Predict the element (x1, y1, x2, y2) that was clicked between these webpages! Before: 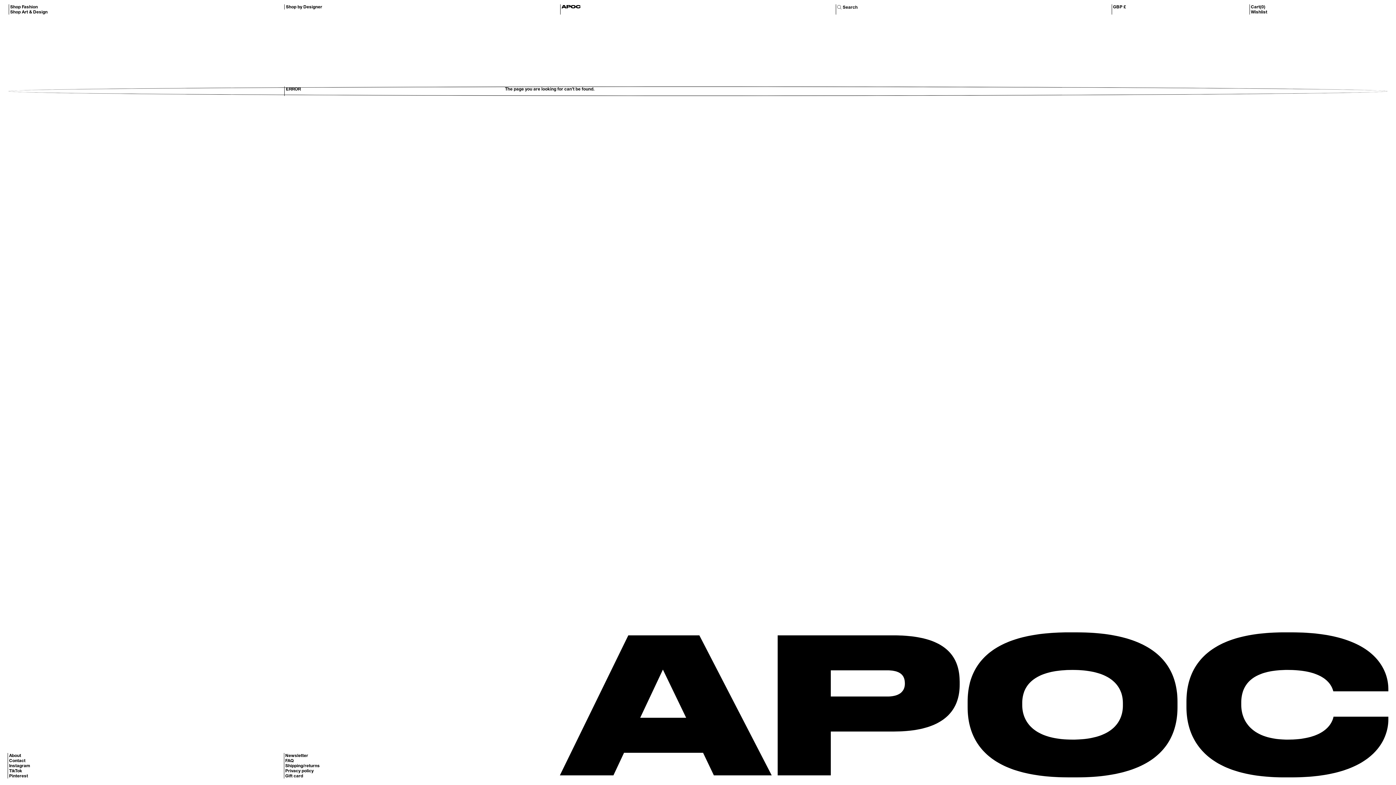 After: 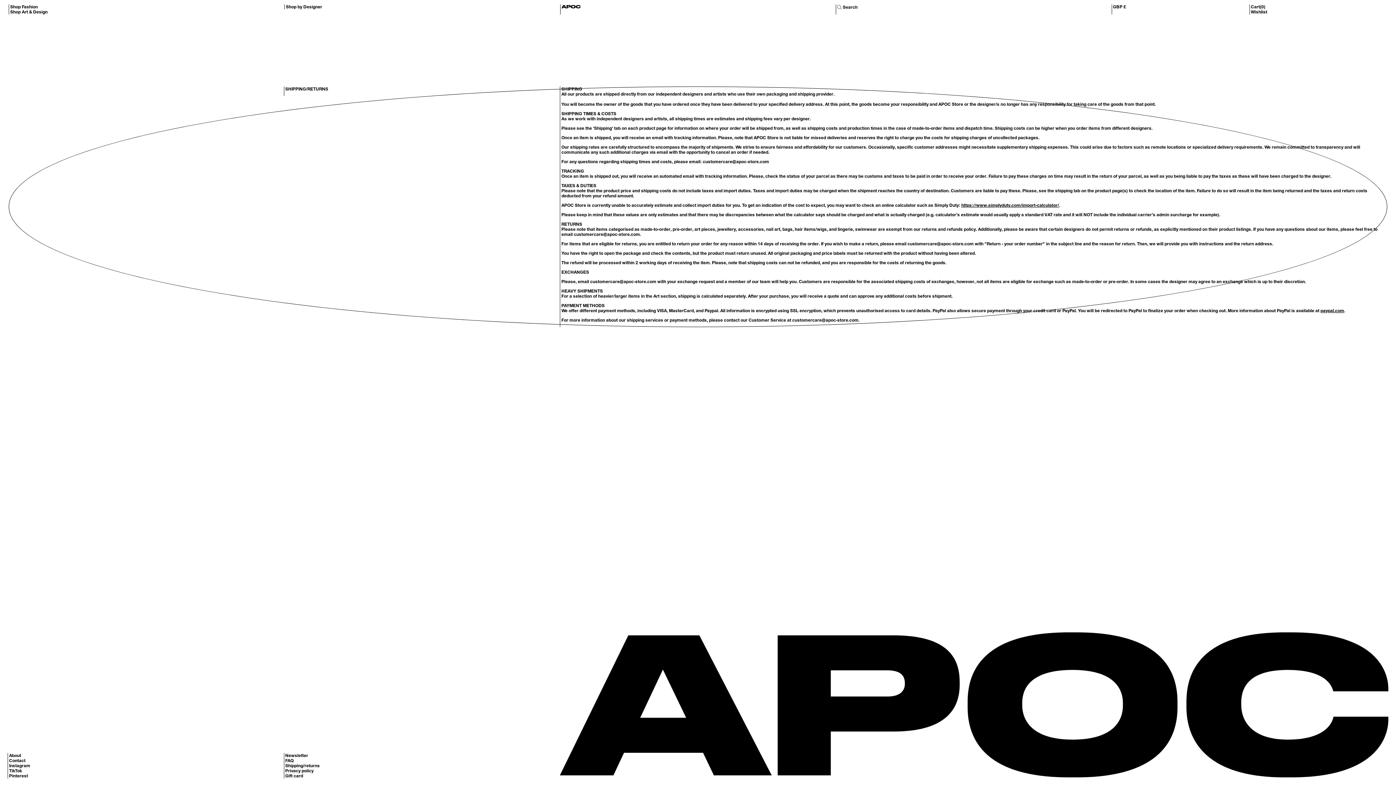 Action: bbox: (285, 763, 560, 768) label: Shipping/returns